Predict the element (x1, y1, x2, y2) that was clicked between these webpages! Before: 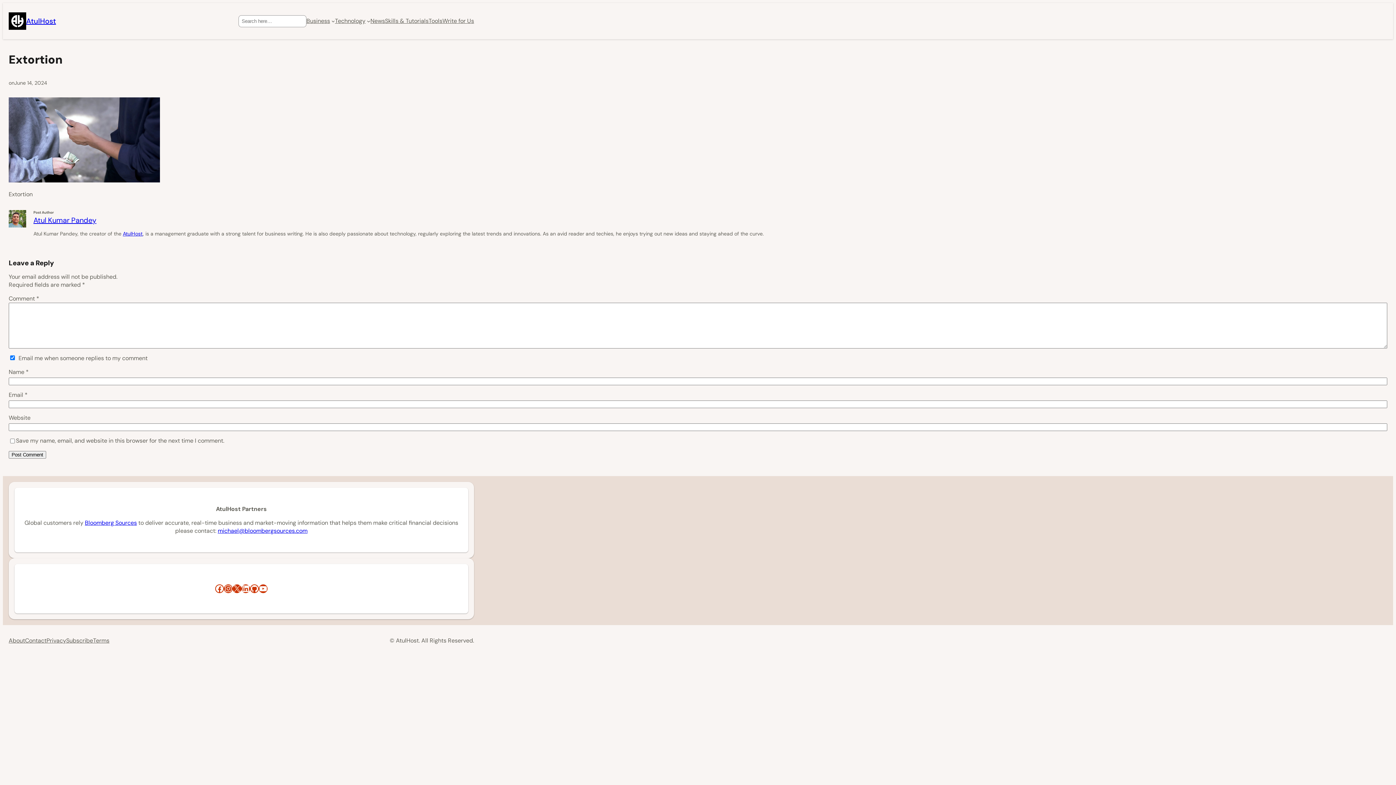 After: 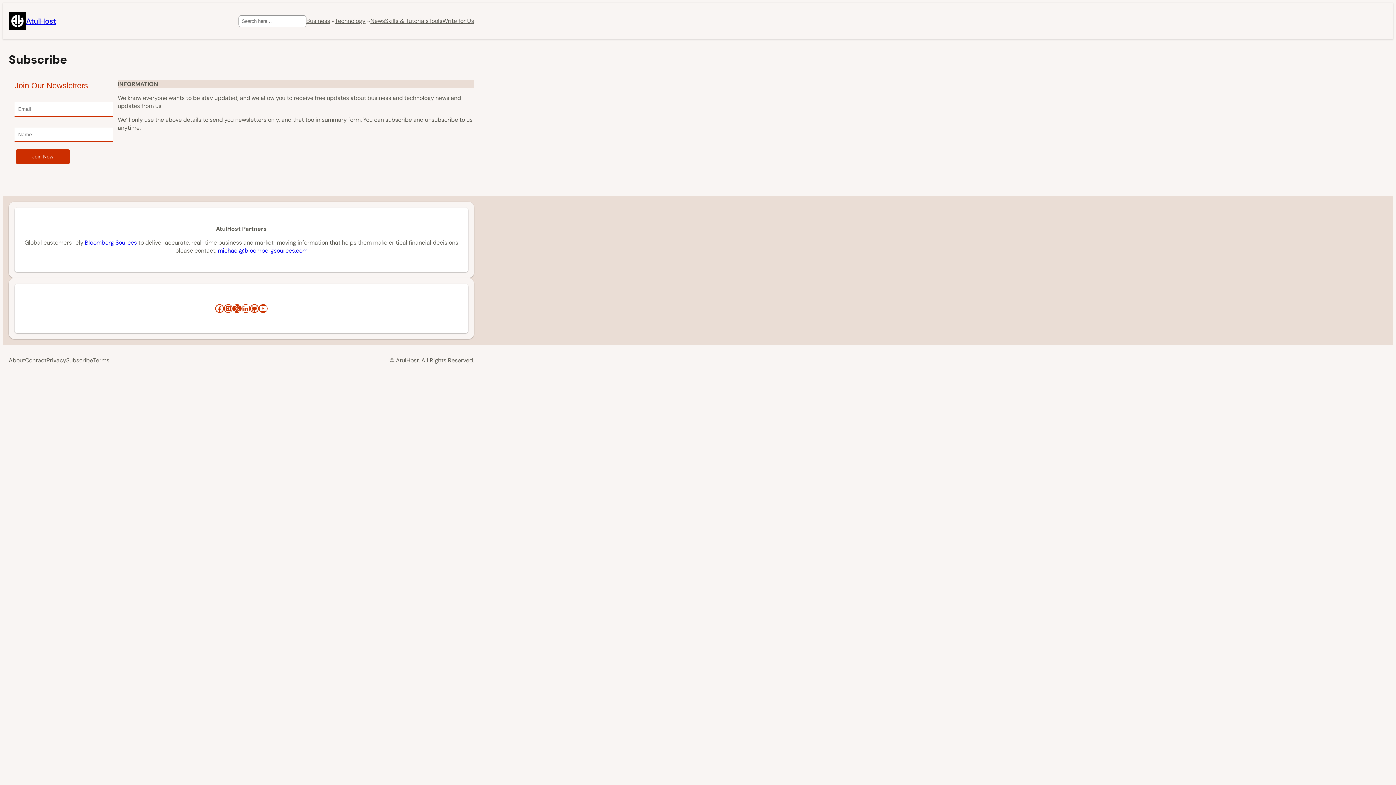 Action: label: Subscribe bbox: (66, 637, 93, 645)